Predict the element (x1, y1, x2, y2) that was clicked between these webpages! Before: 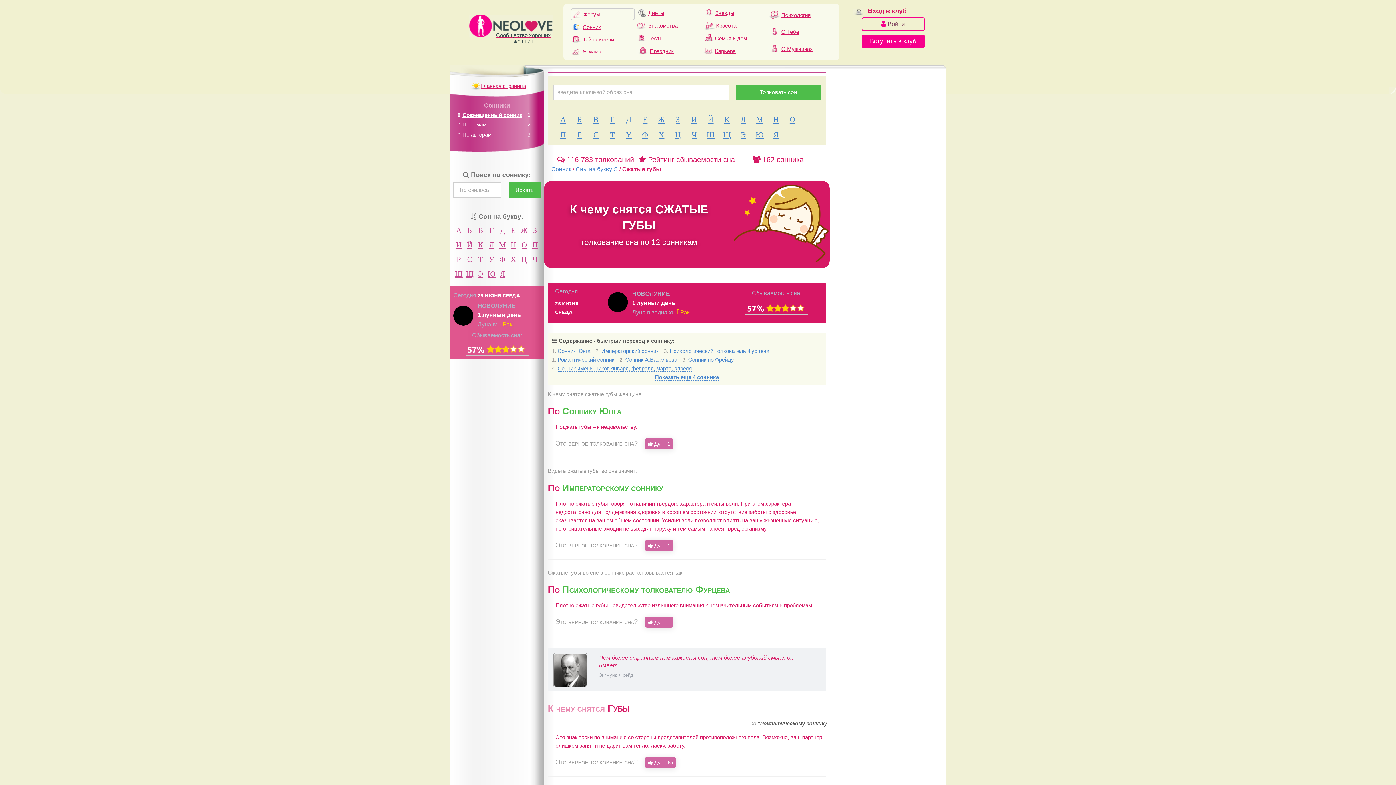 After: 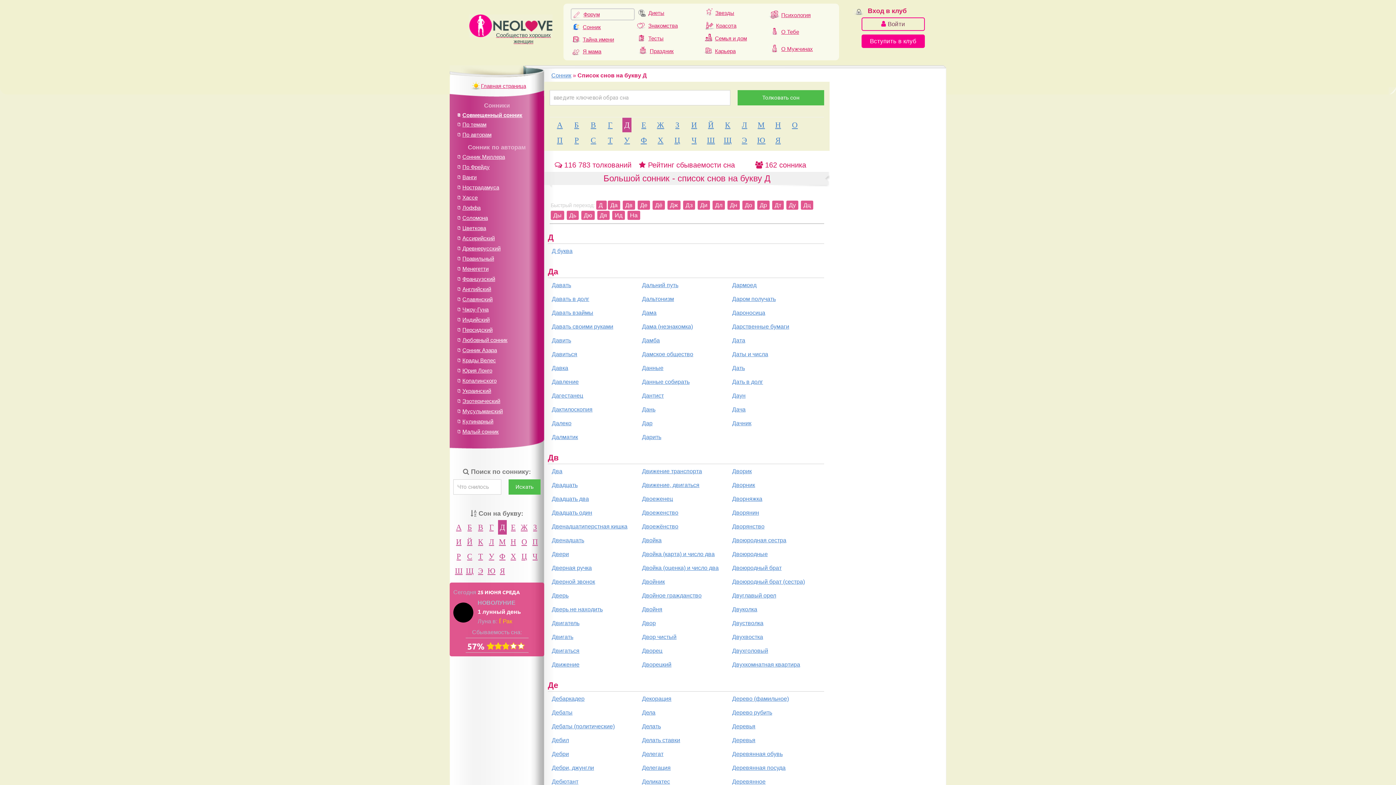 Action: bbox: (500, 226, 505, 234) label: Д